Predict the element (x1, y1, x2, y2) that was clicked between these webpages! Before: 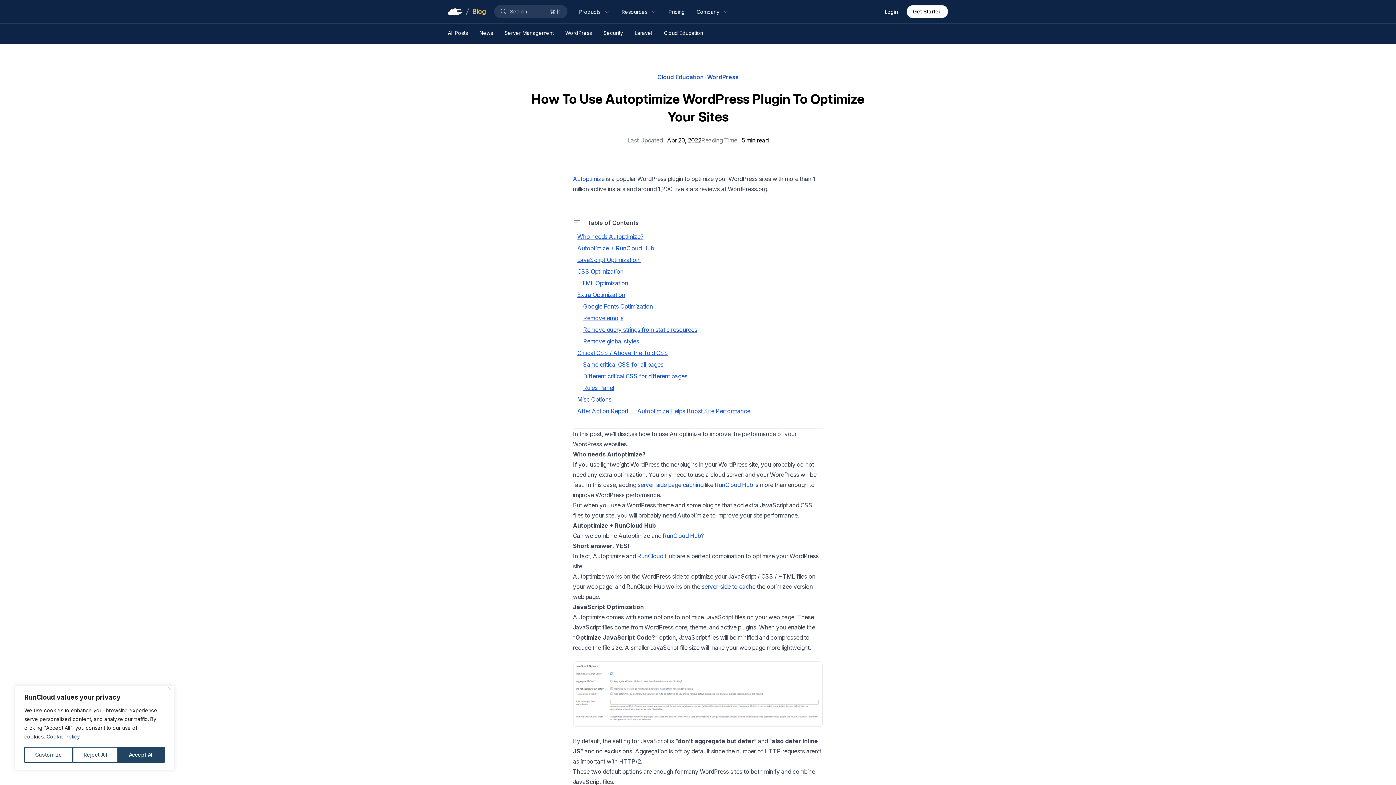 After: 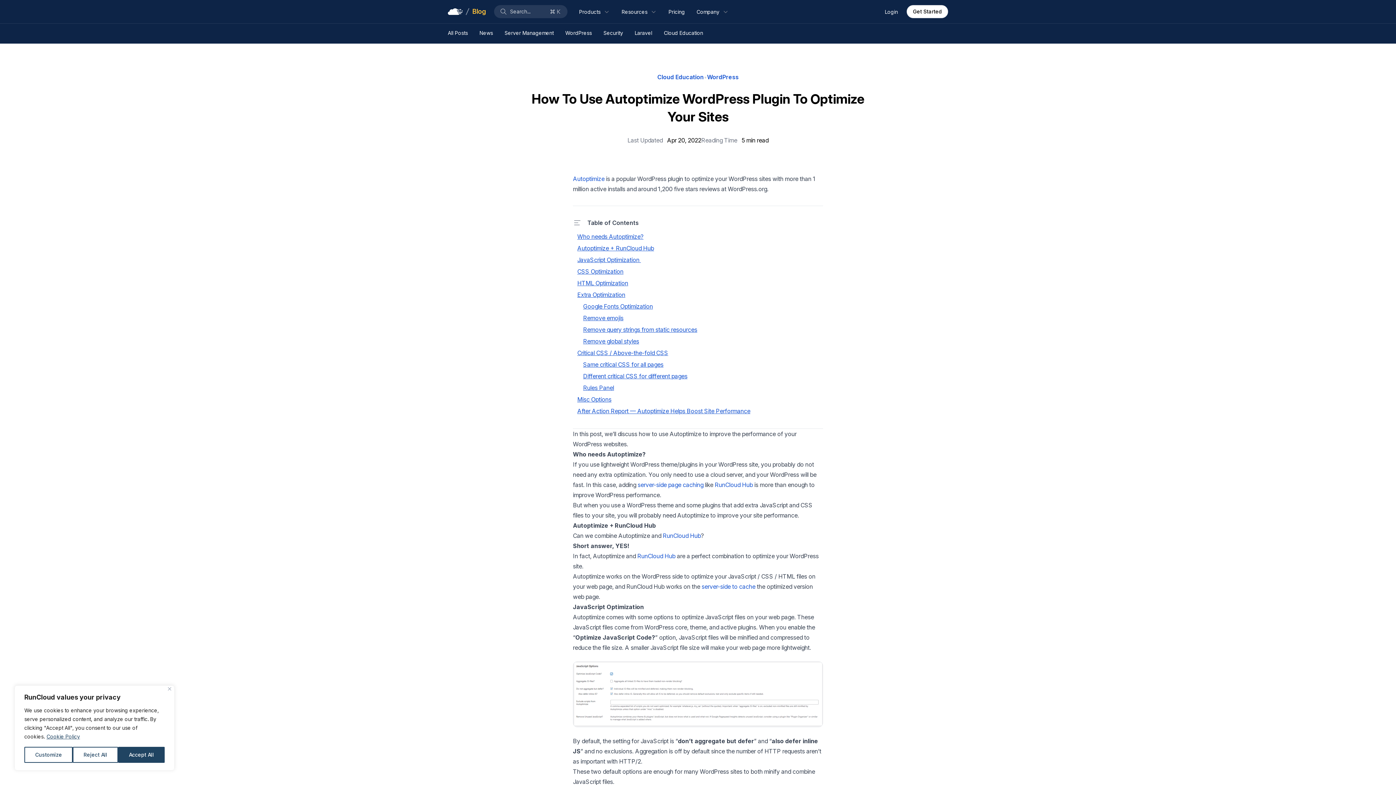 Action: label: Cookie Policy bbox: (46, 733, 80, 740)